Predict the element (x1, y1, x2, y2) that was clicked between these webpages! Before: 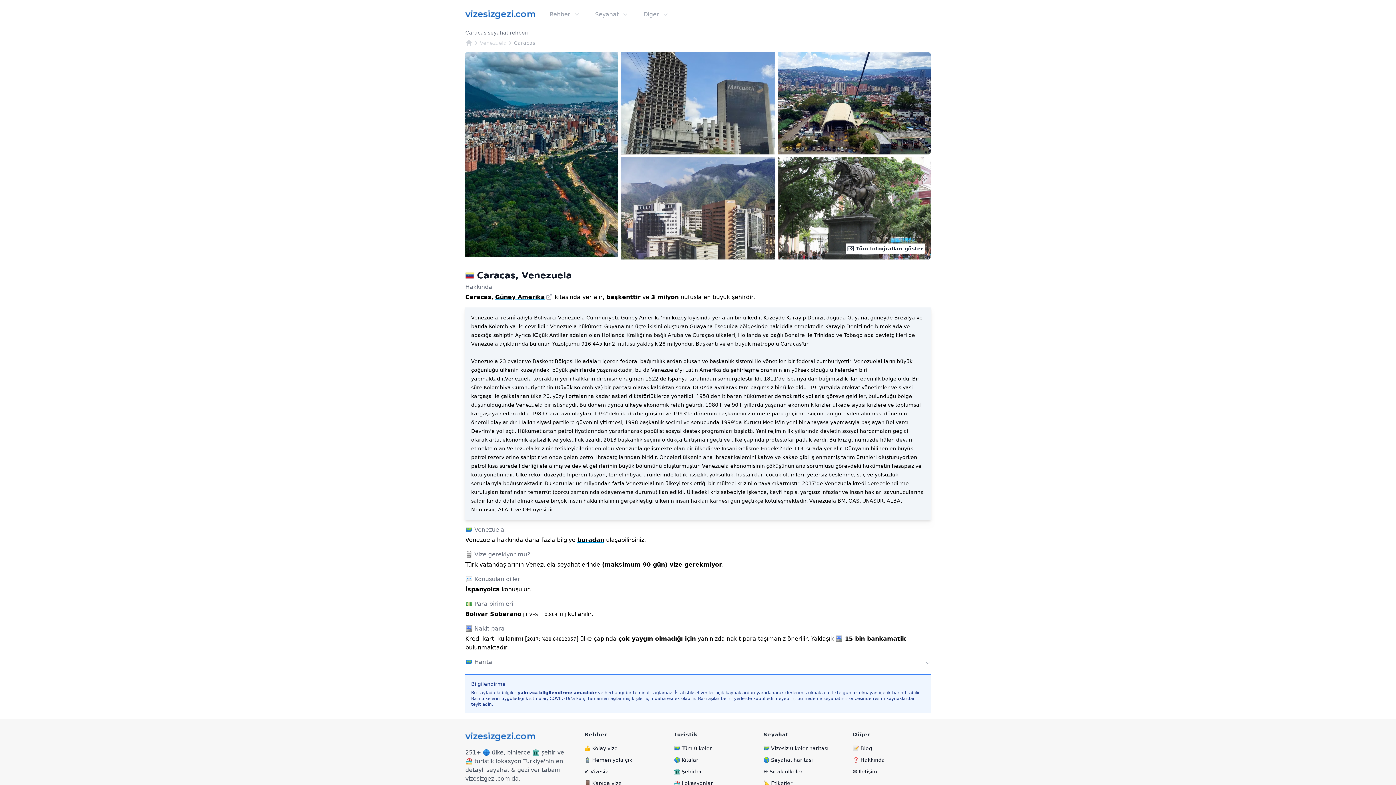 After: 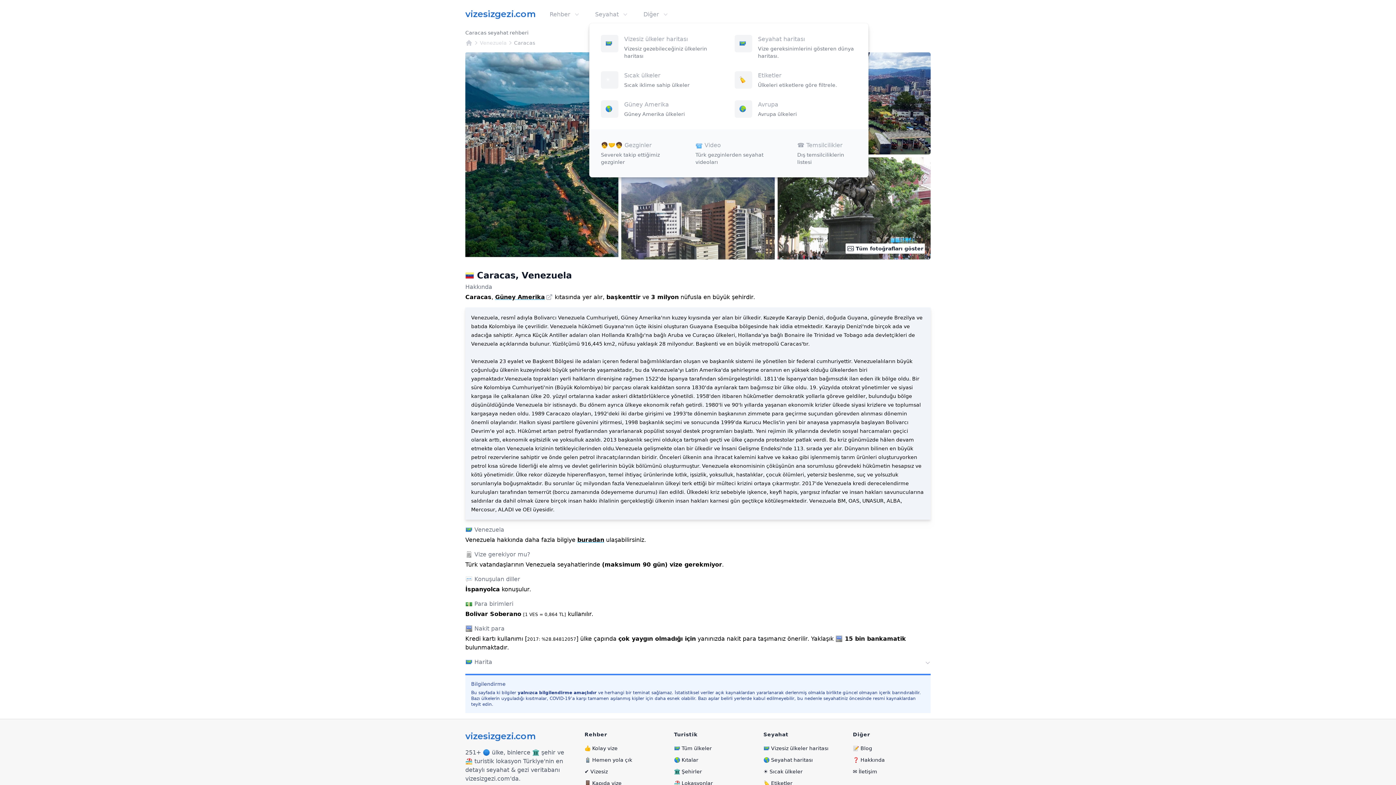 Action: label: Seyahat bbox: (595, 10, 629, 18)